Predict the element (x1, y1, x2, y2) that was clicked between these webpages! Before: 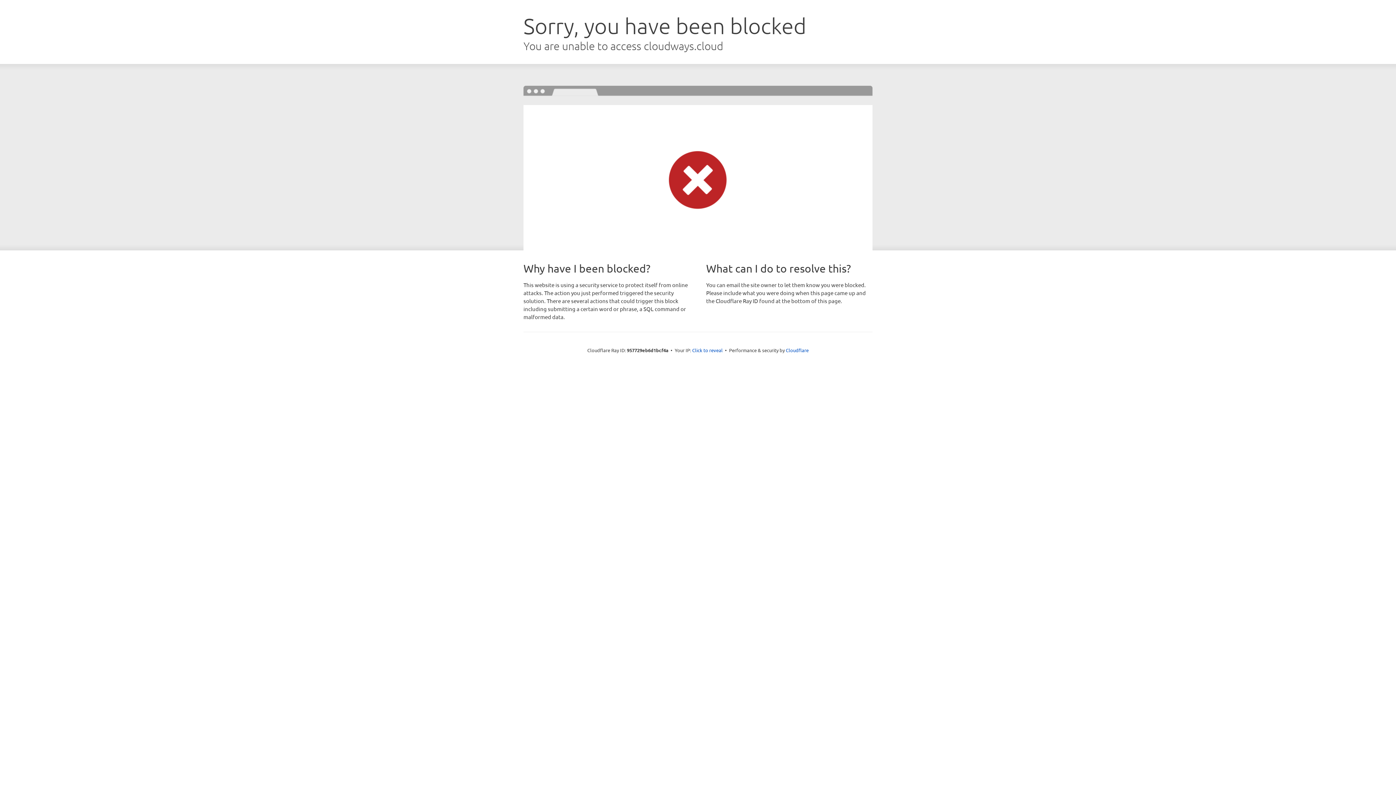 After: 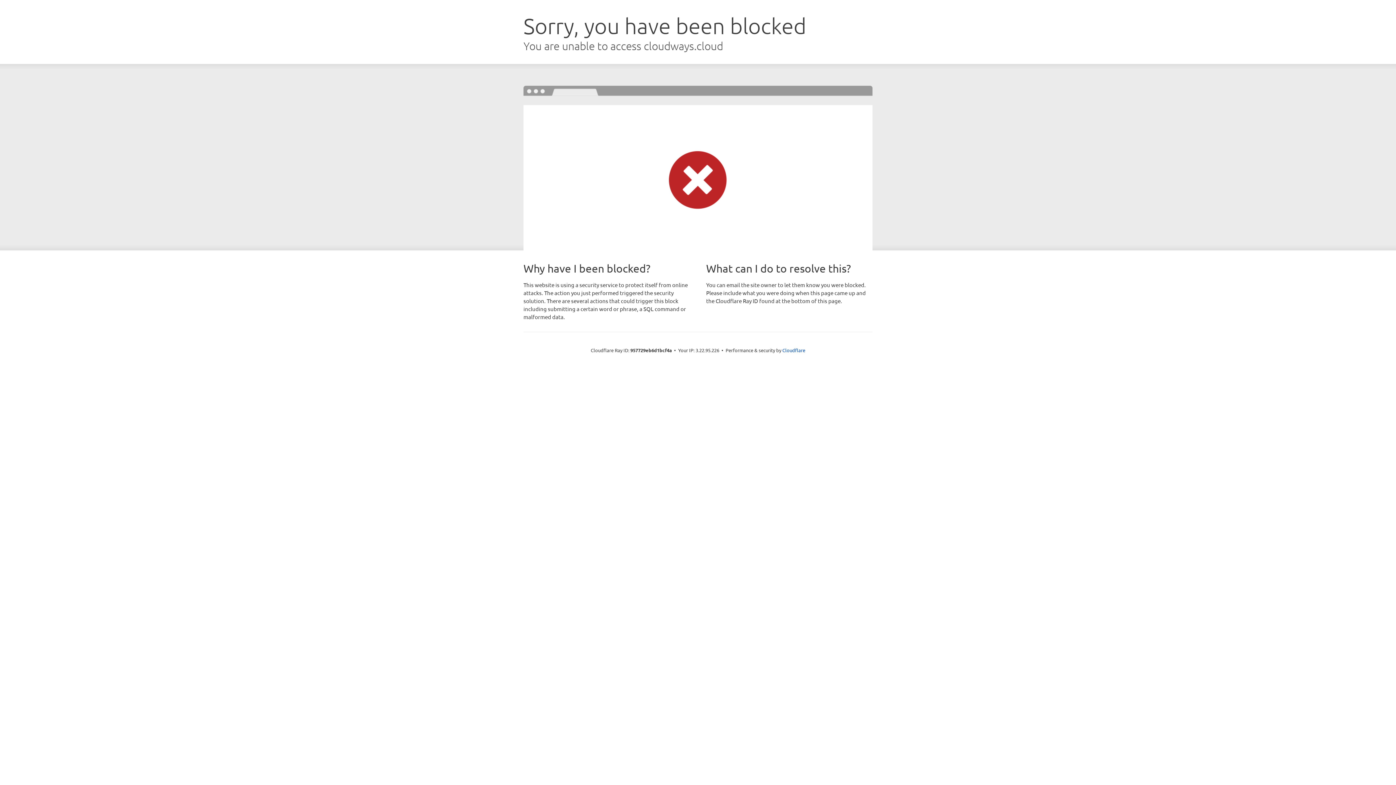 Action: label: Click to reveal bbox: (692, 346, 722, 353)